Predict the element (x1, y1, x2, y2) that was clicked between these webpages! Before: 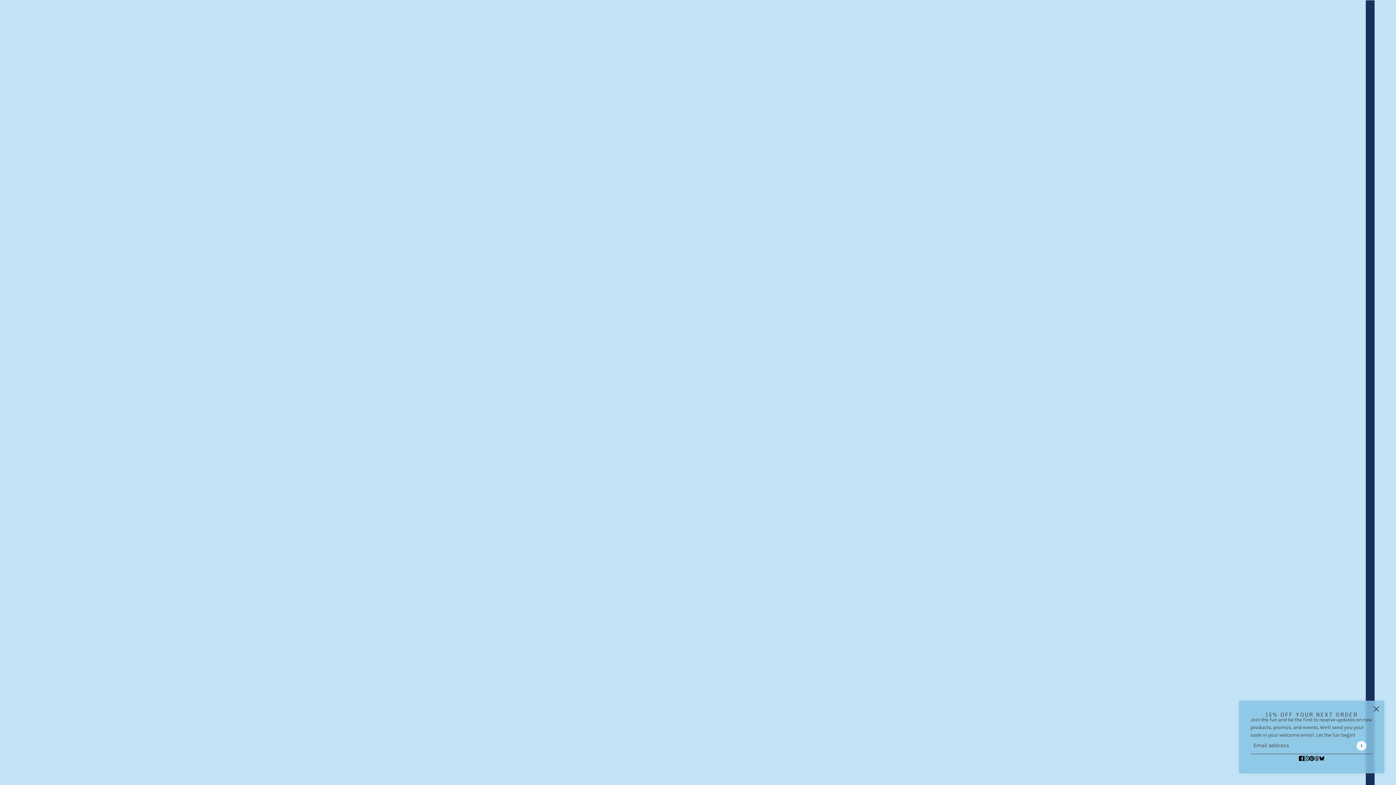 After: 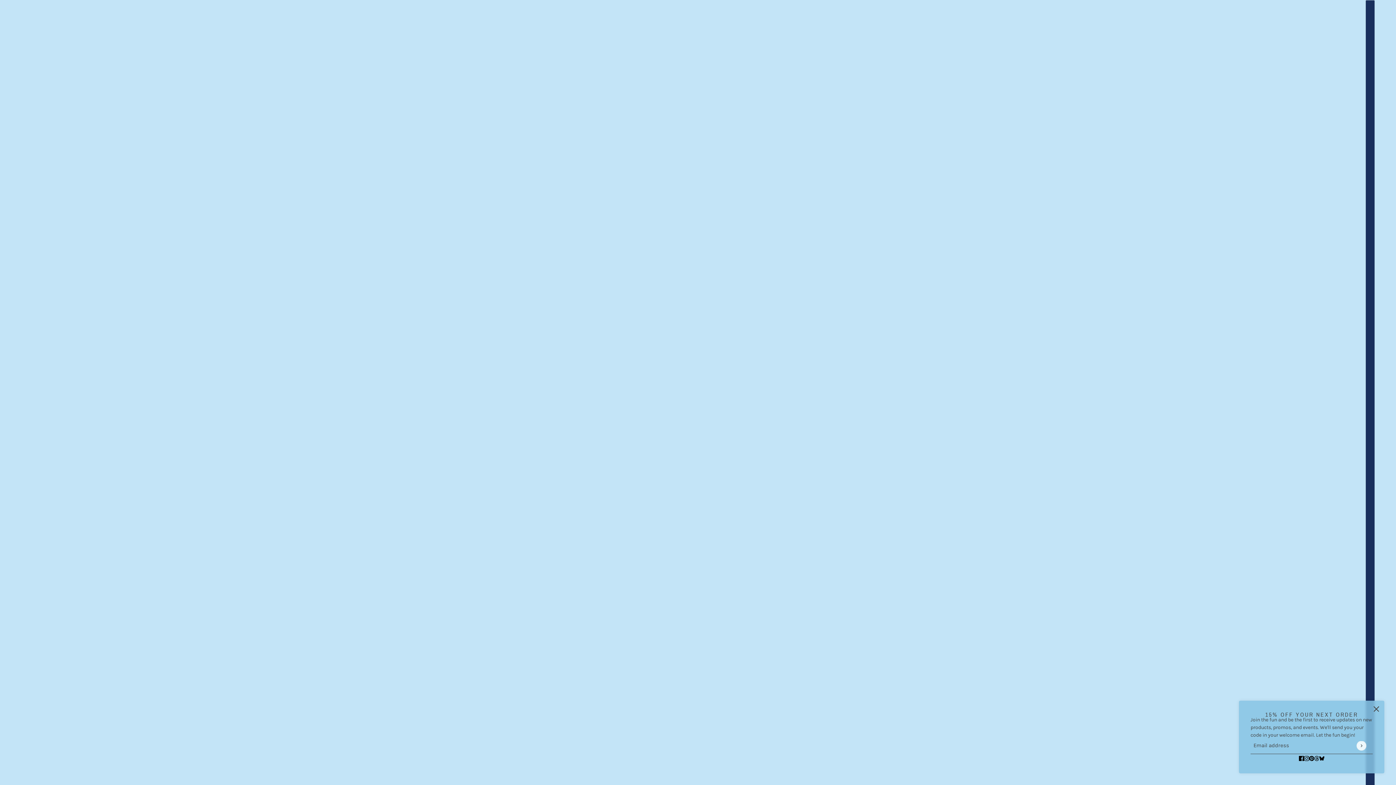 Action: label: pinterest bbox: (1306, 751, 1317, 765)